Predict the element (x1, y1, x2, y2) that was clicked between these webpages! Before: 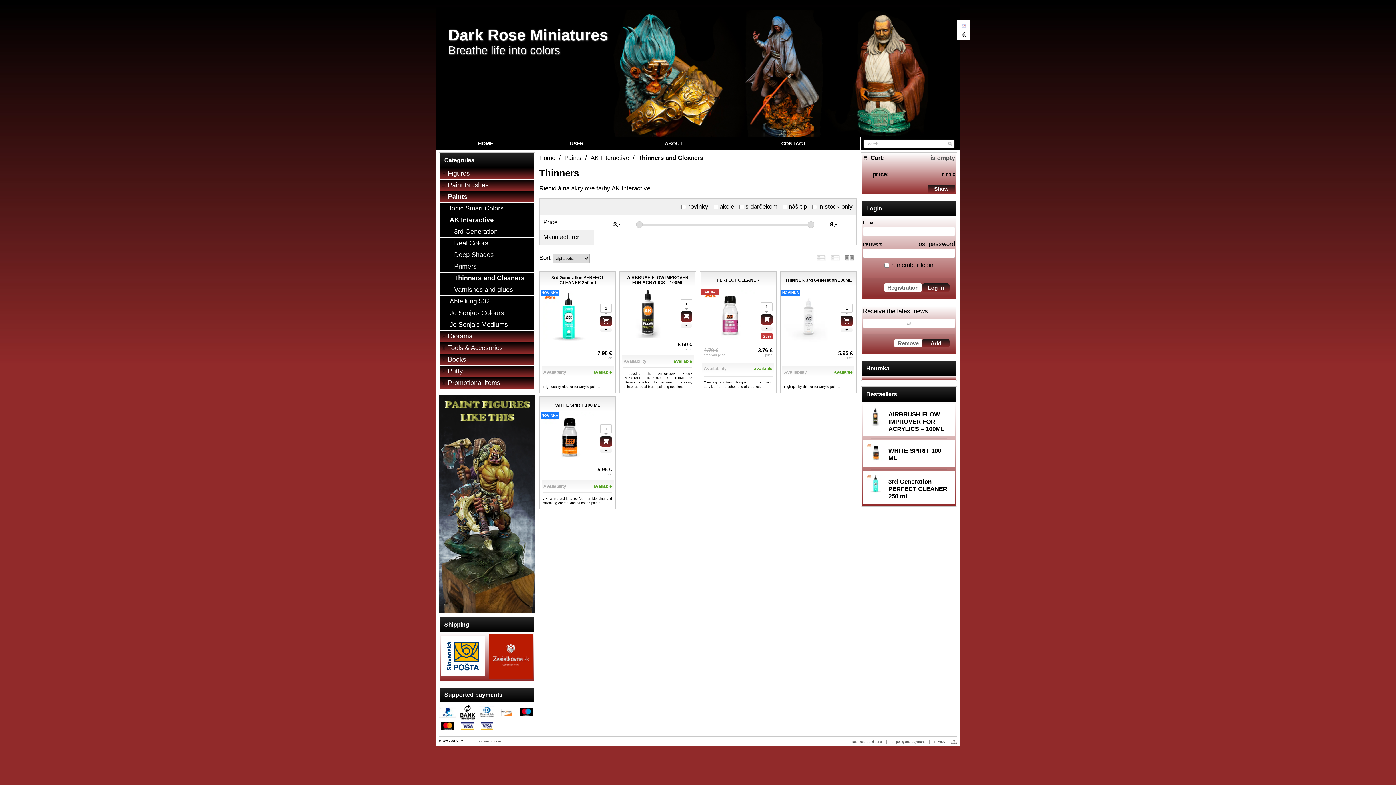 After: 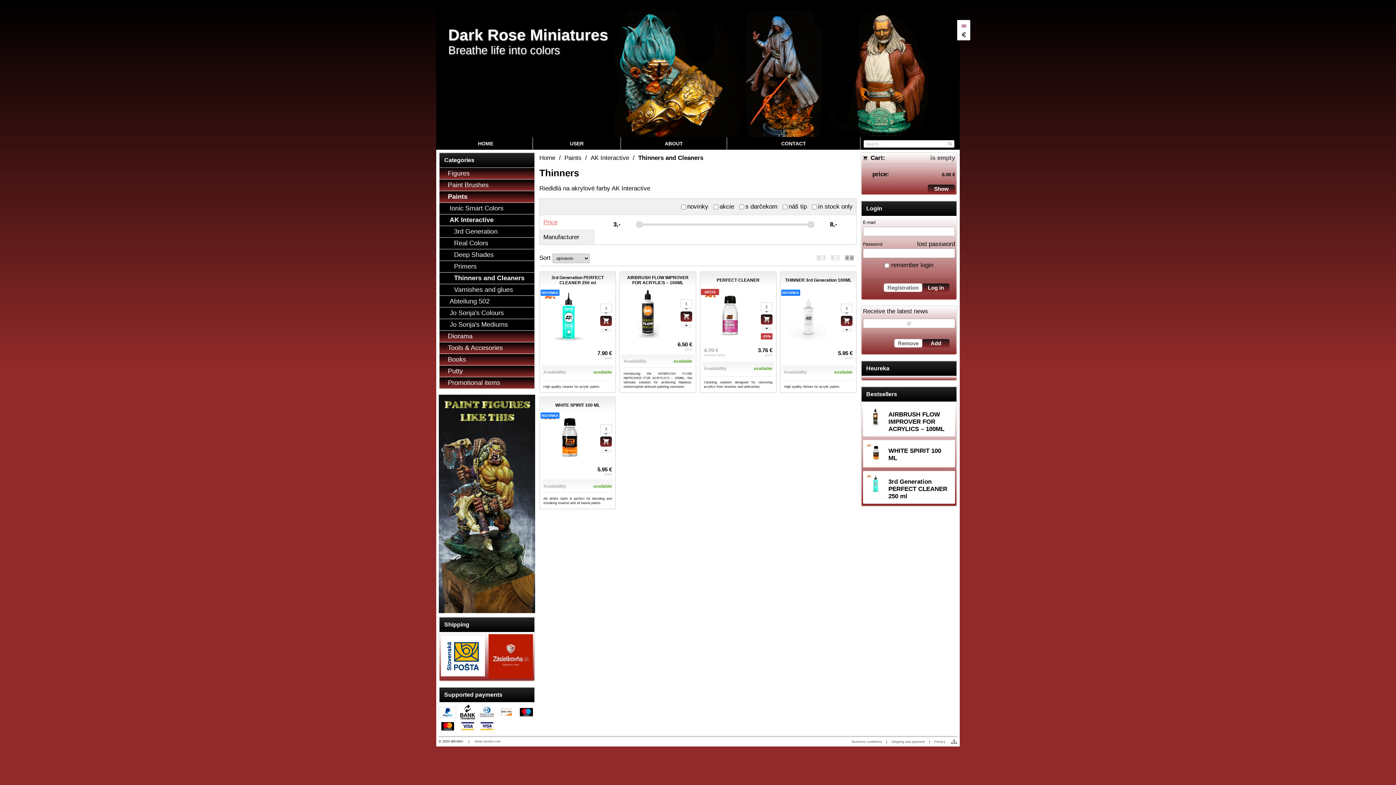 Action: label: Price bbox: (539, 215, 594, 229)